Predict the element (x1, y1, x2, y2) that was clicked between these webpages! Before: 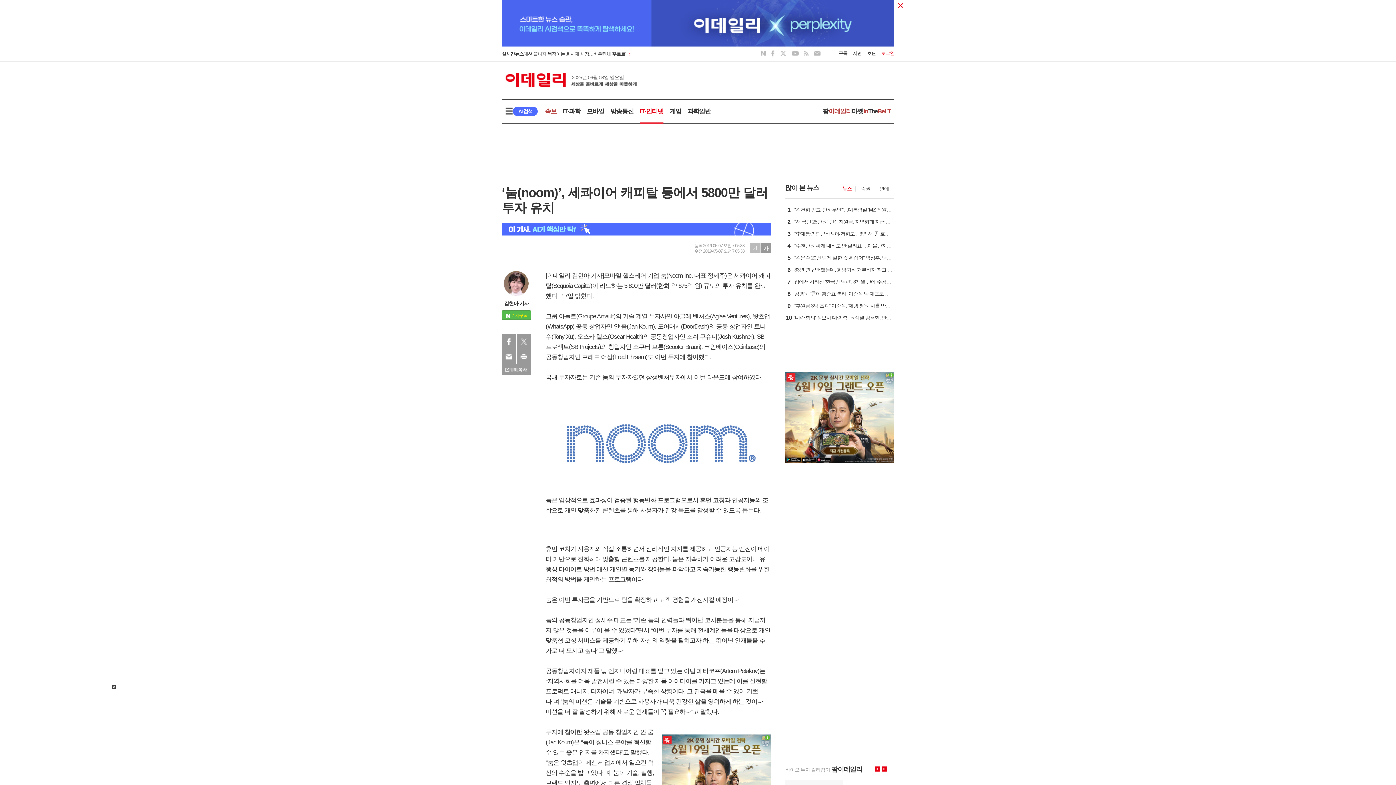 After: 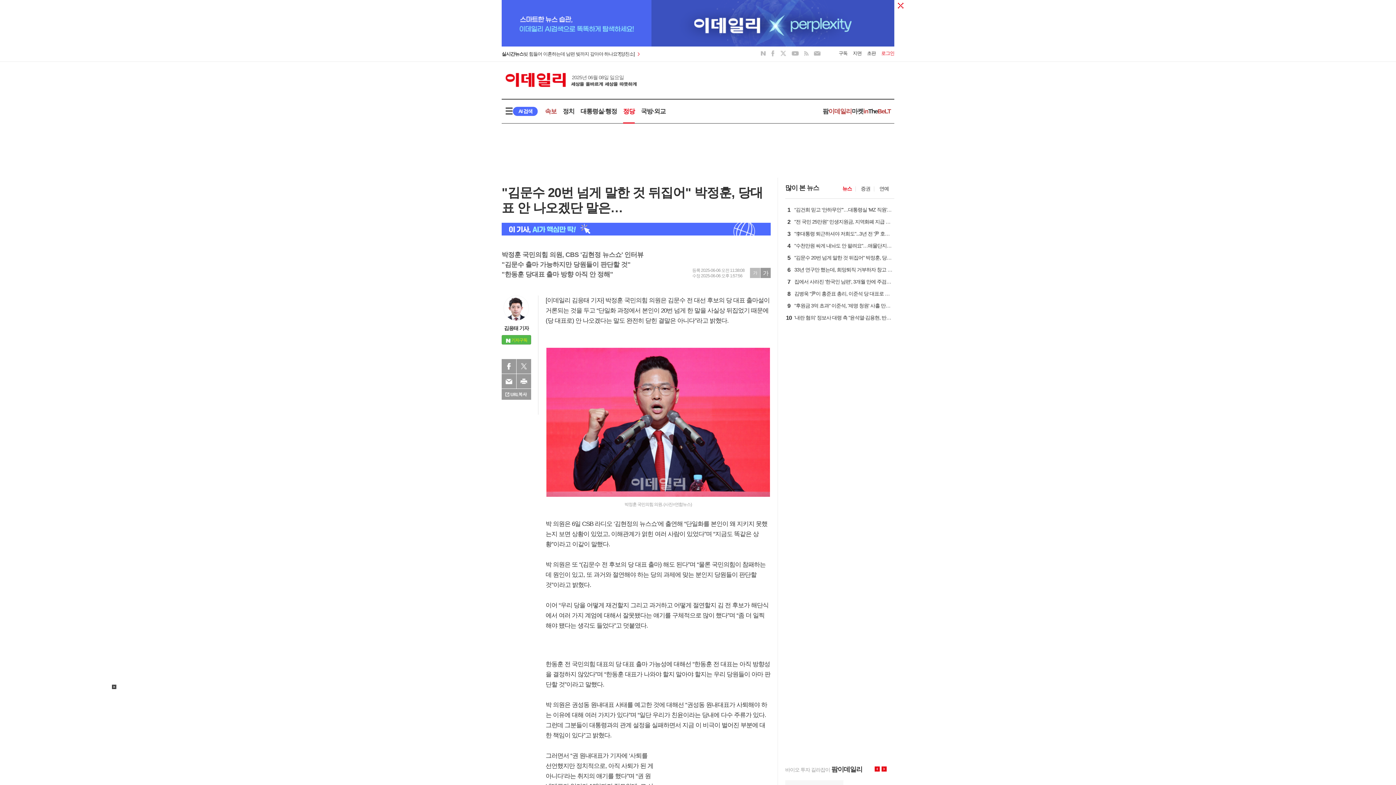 Action: label: 5
"김문수 20번 넘게 말한 것 뒤집어" 박정훈, 당대표 안 나오겠단 말은… bbox: (792, 256, 892, 262)